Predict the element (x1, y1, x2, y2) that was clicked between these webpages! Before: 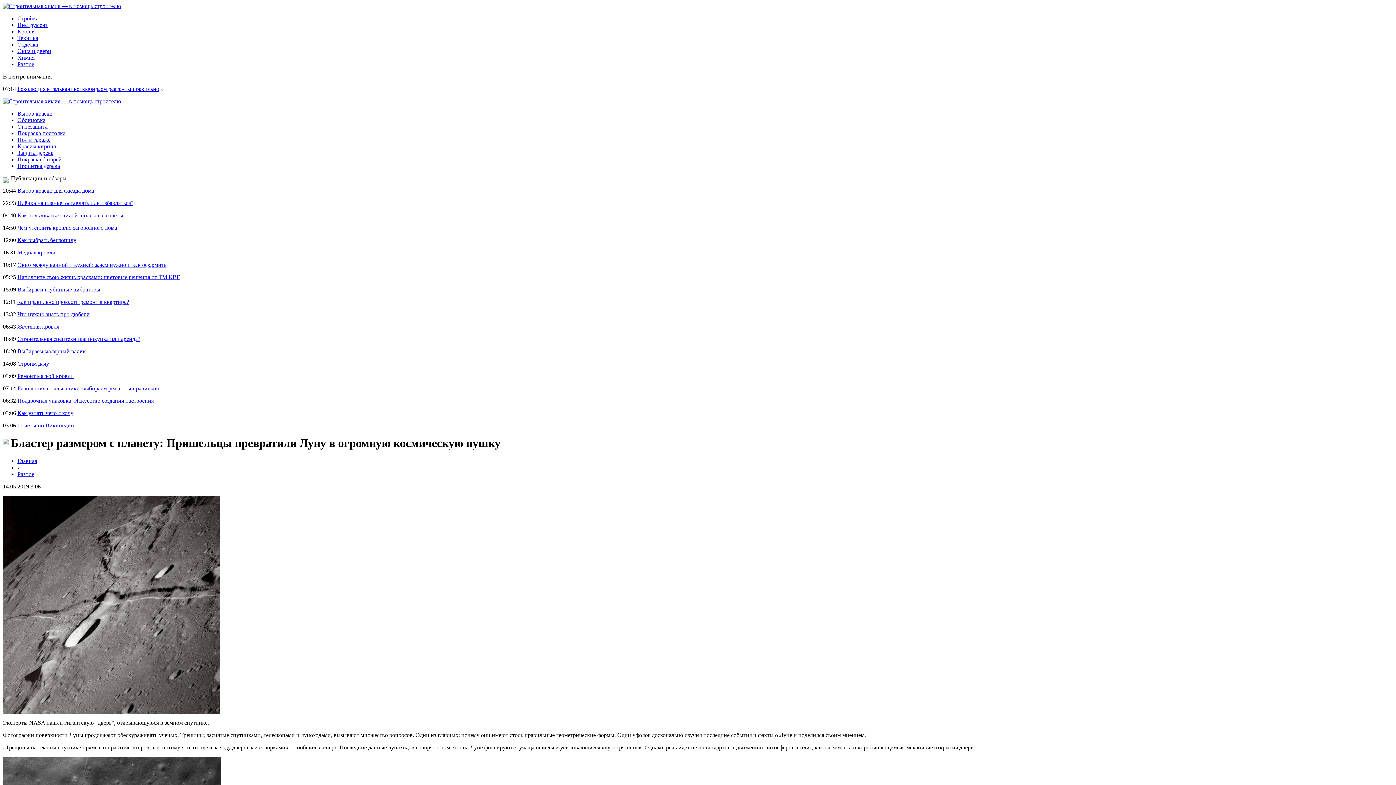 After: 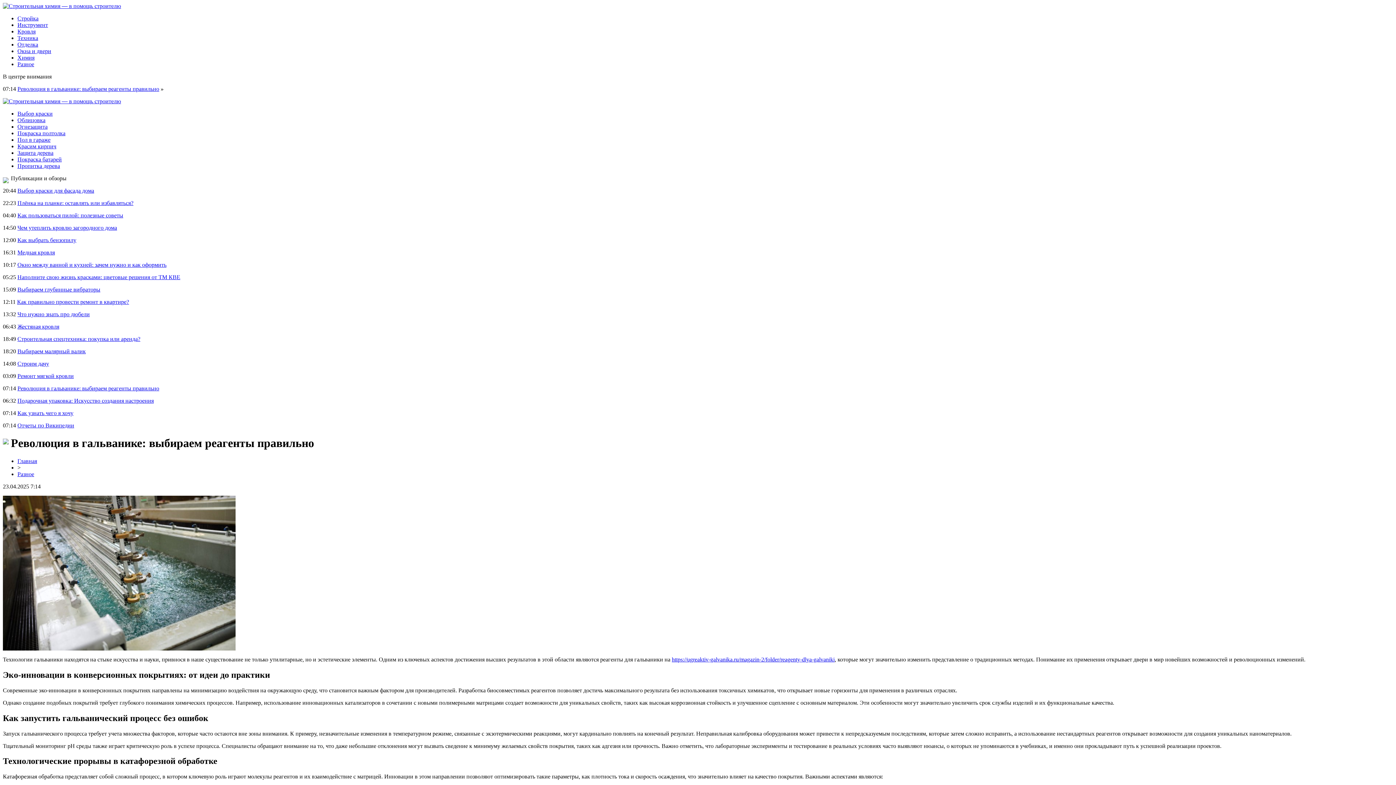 Action: bbox: (17, 85, 159, 92) label: Революция в гальванике: выбираем реагенты правильно